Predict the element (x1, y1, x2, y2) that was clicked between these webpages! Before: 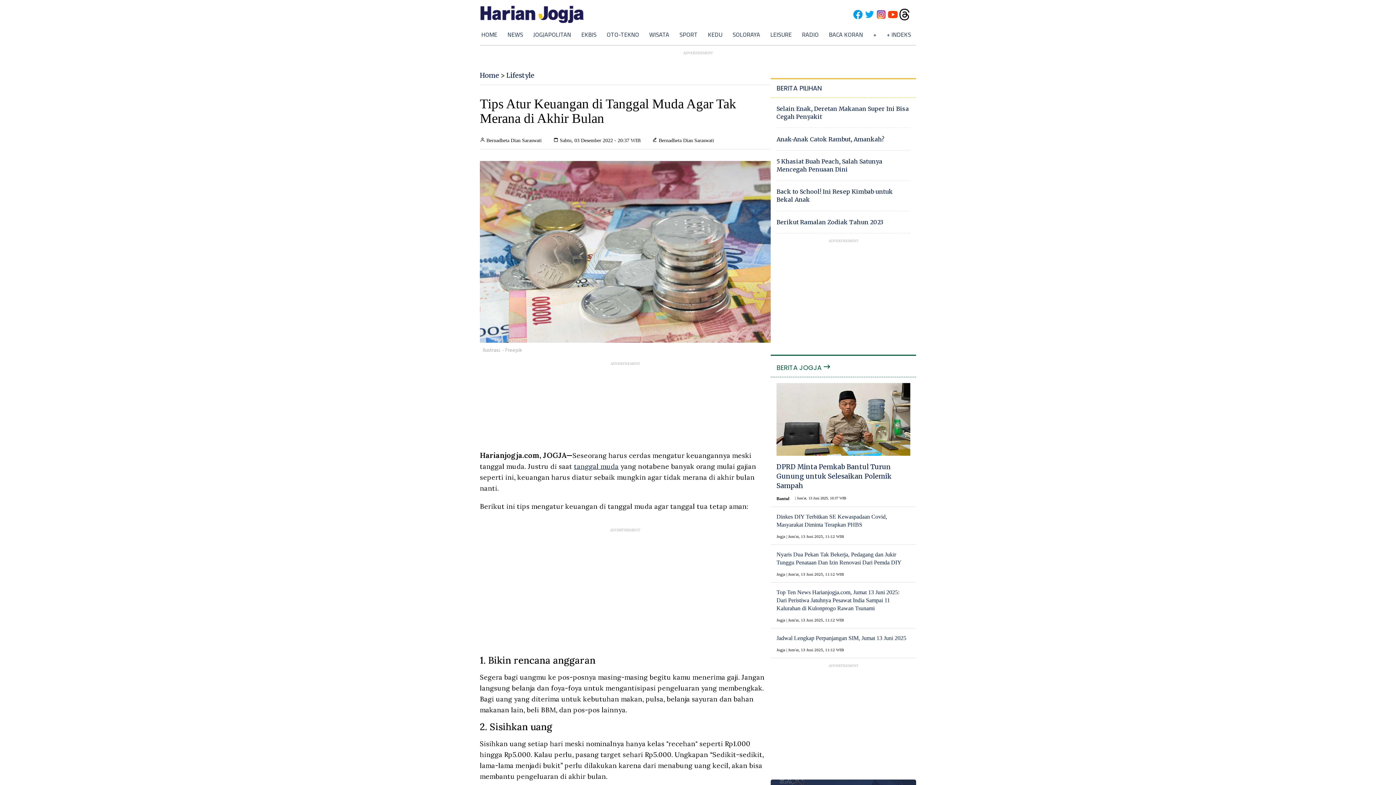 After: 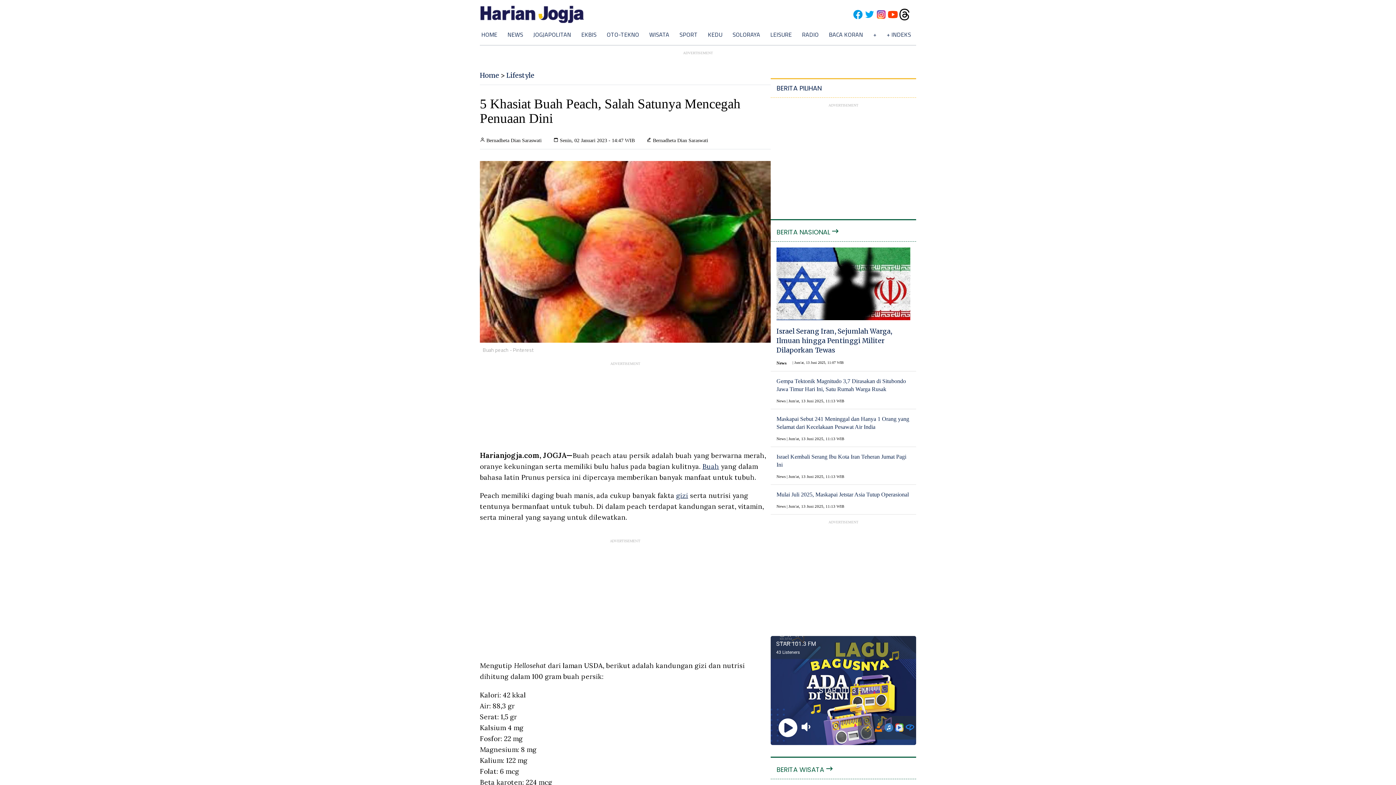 Action: label: 5 Khasiat Buah Peach, Salah Satunya Mencegah Penuaan Dini bbox: (776, 157, 910, 173)